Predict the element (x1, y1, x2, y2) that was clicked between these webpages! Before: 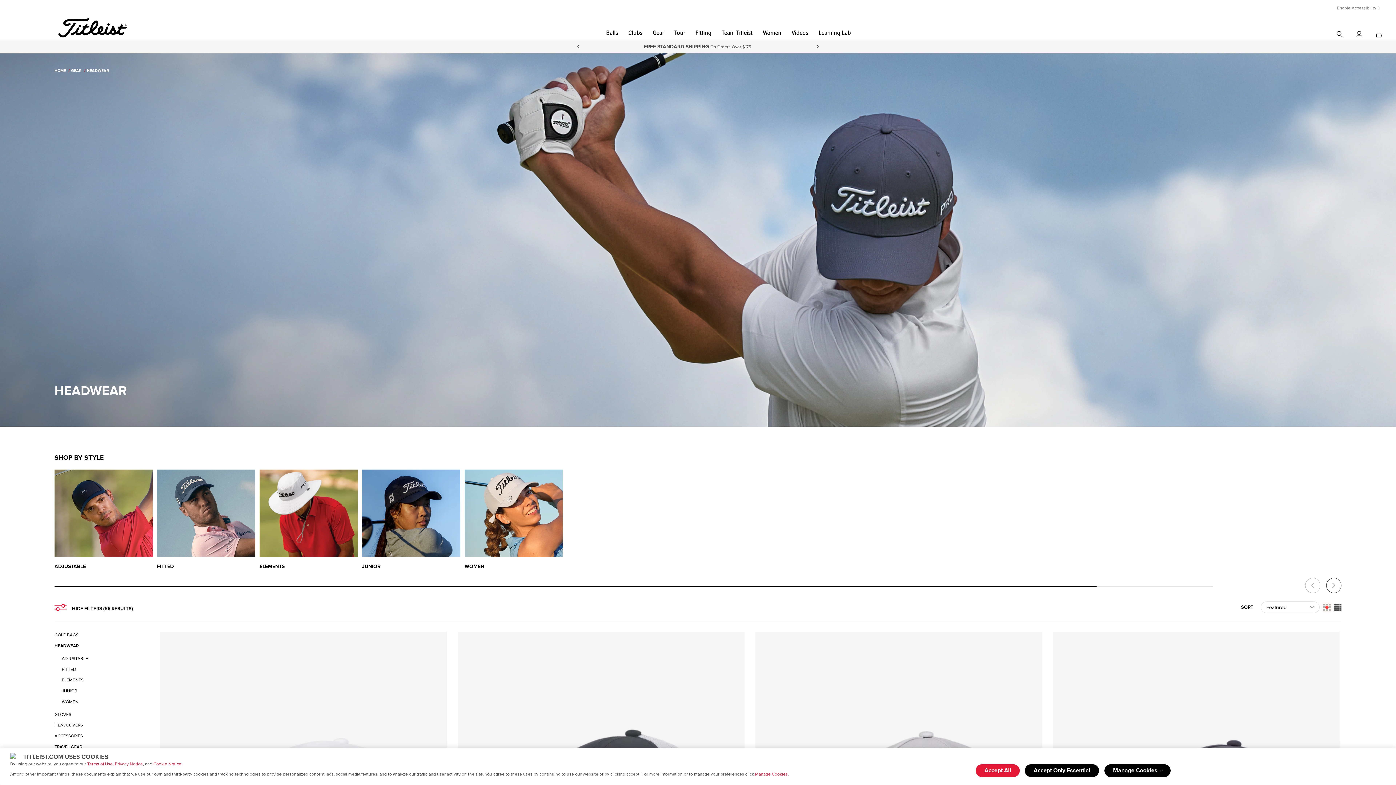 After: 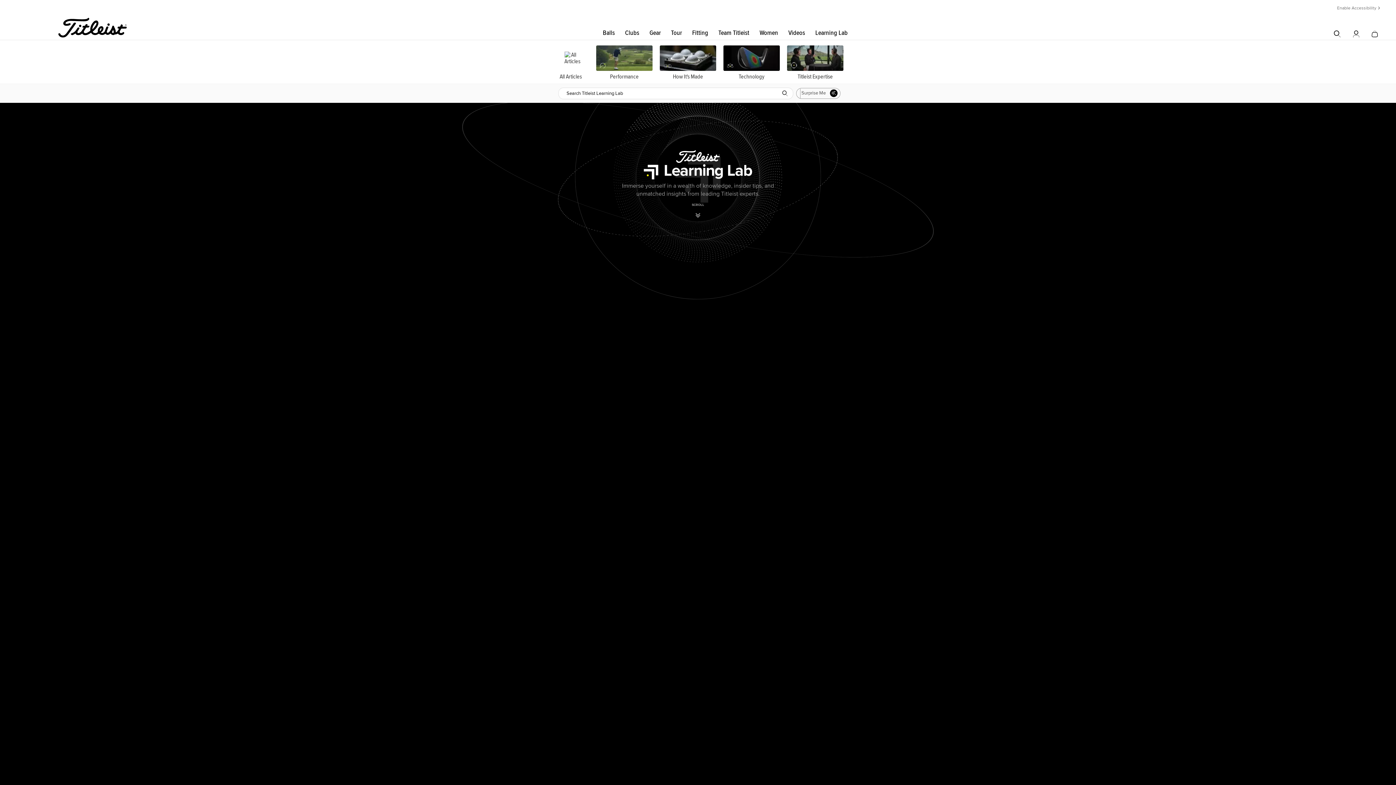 Action: bbox: (818, 29, 851, 36) label: Learning Lab